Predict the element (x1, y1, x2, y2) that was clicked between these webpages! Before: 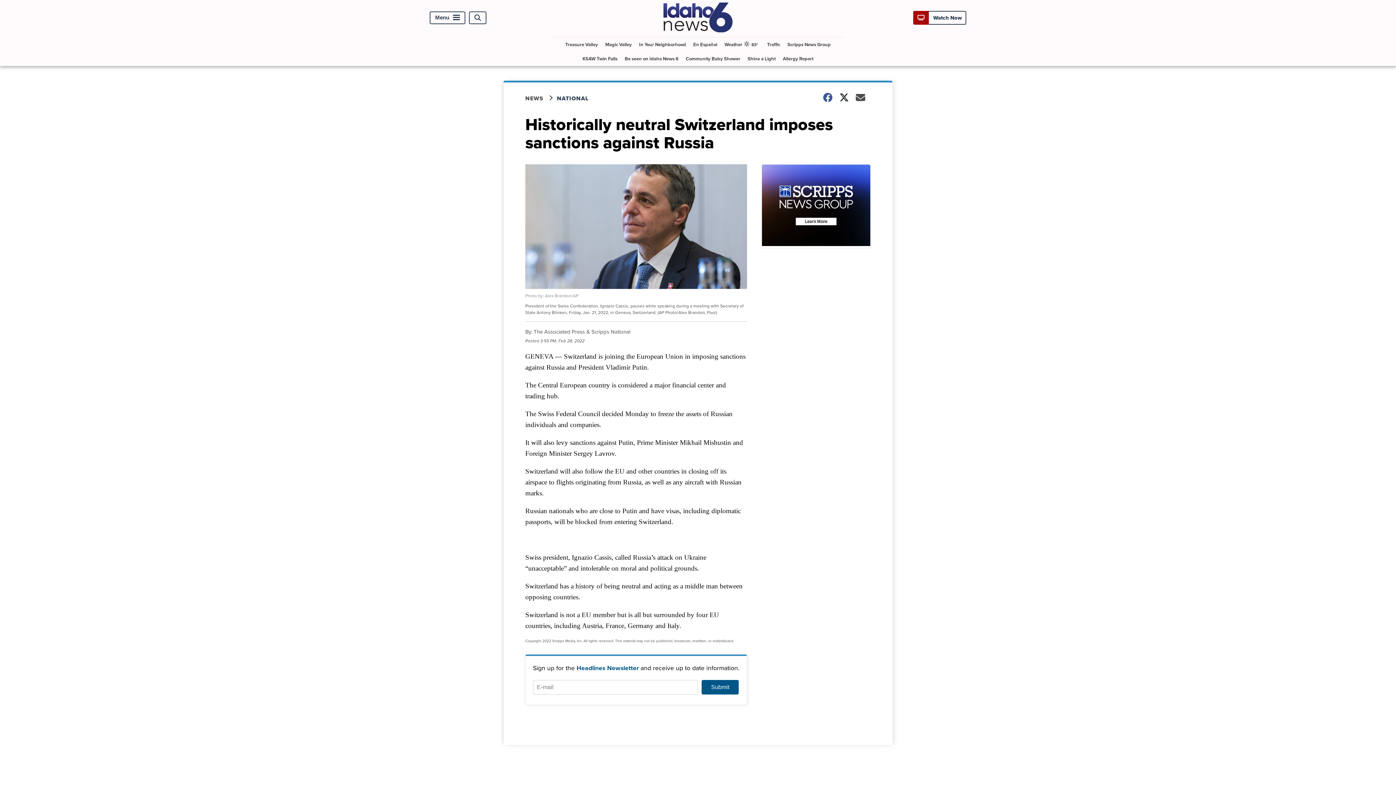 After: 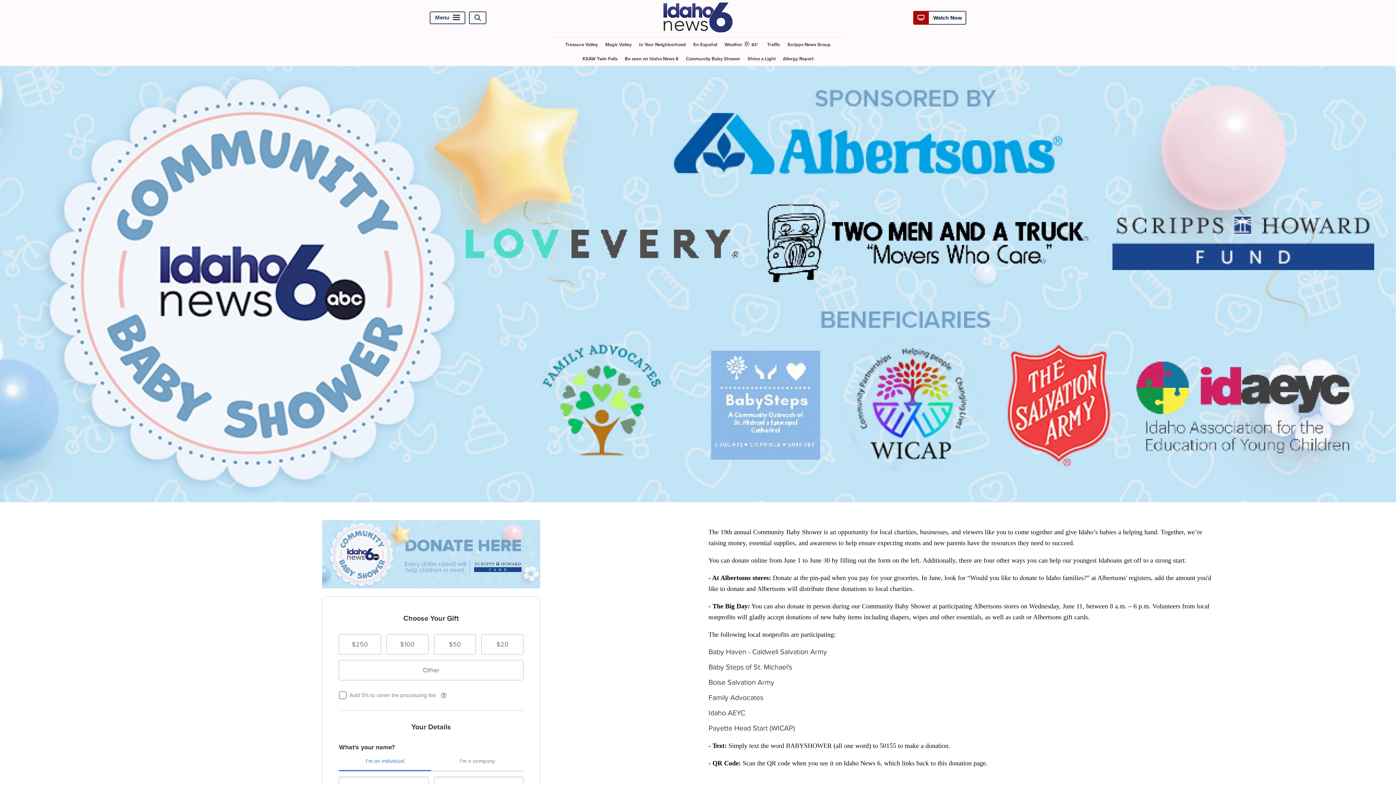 Action: label: Community Baby Shower bbox: (683, 51, 743, 65)